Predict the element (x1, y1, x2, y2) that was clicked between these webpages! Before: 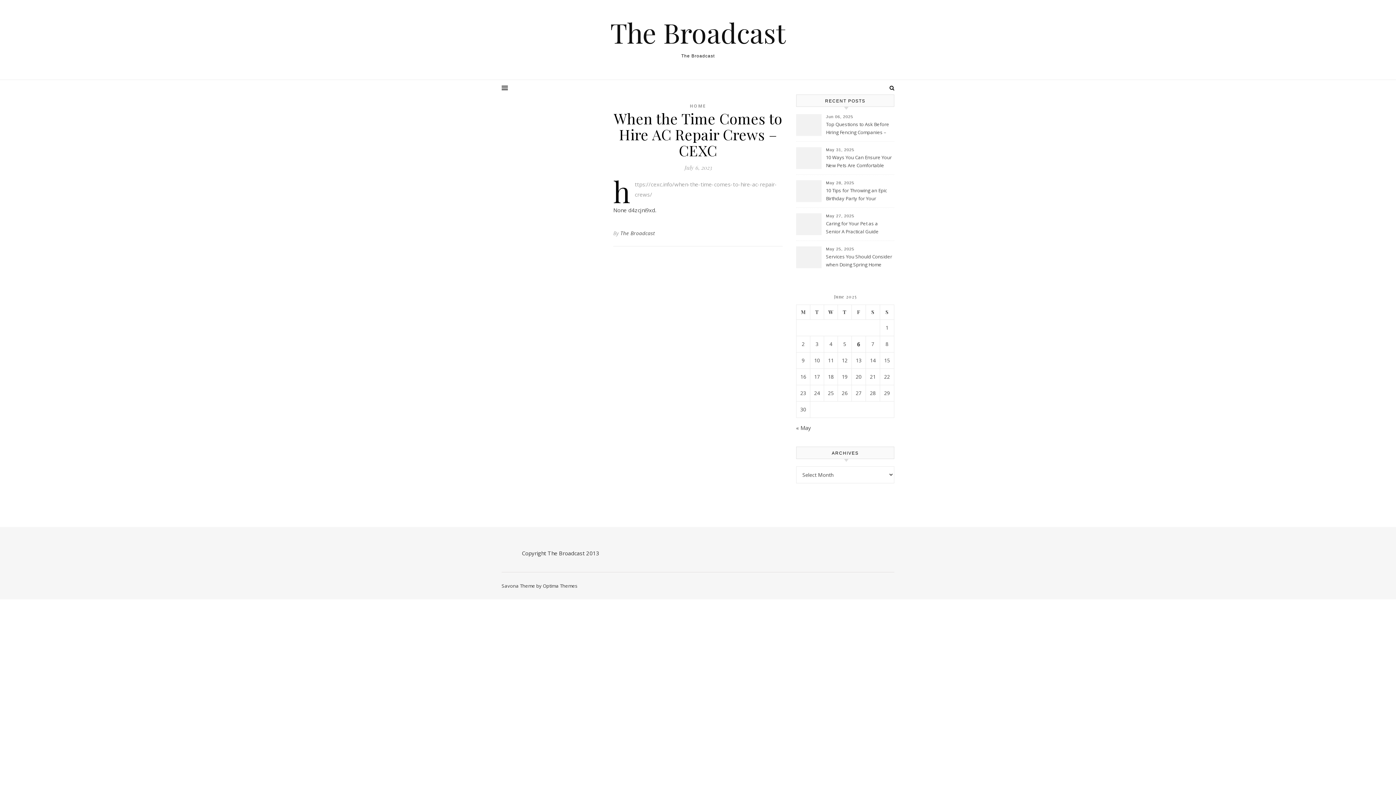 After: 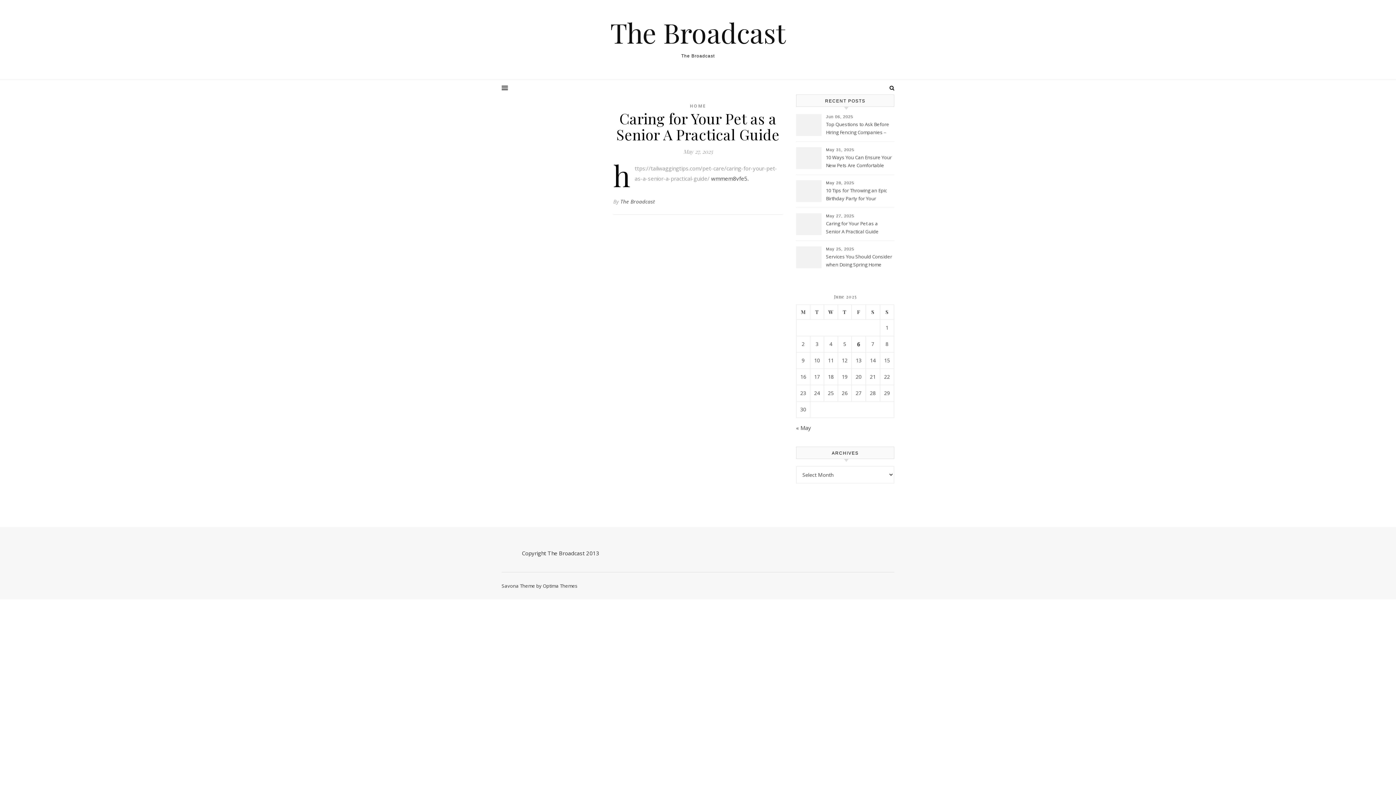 Action: label: Caring for Your Pet as a Senior A Practical Guide bbox: (826, 219, 893, 236)